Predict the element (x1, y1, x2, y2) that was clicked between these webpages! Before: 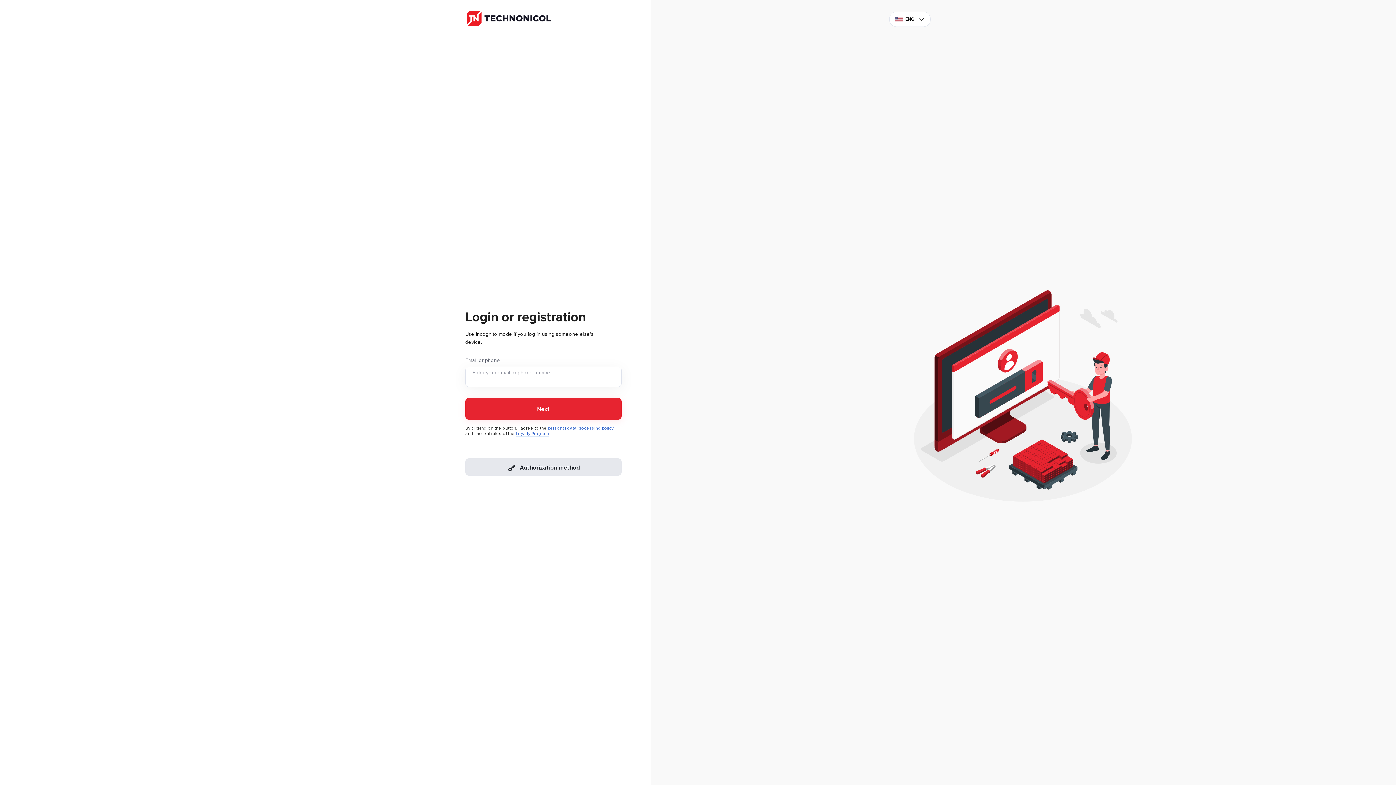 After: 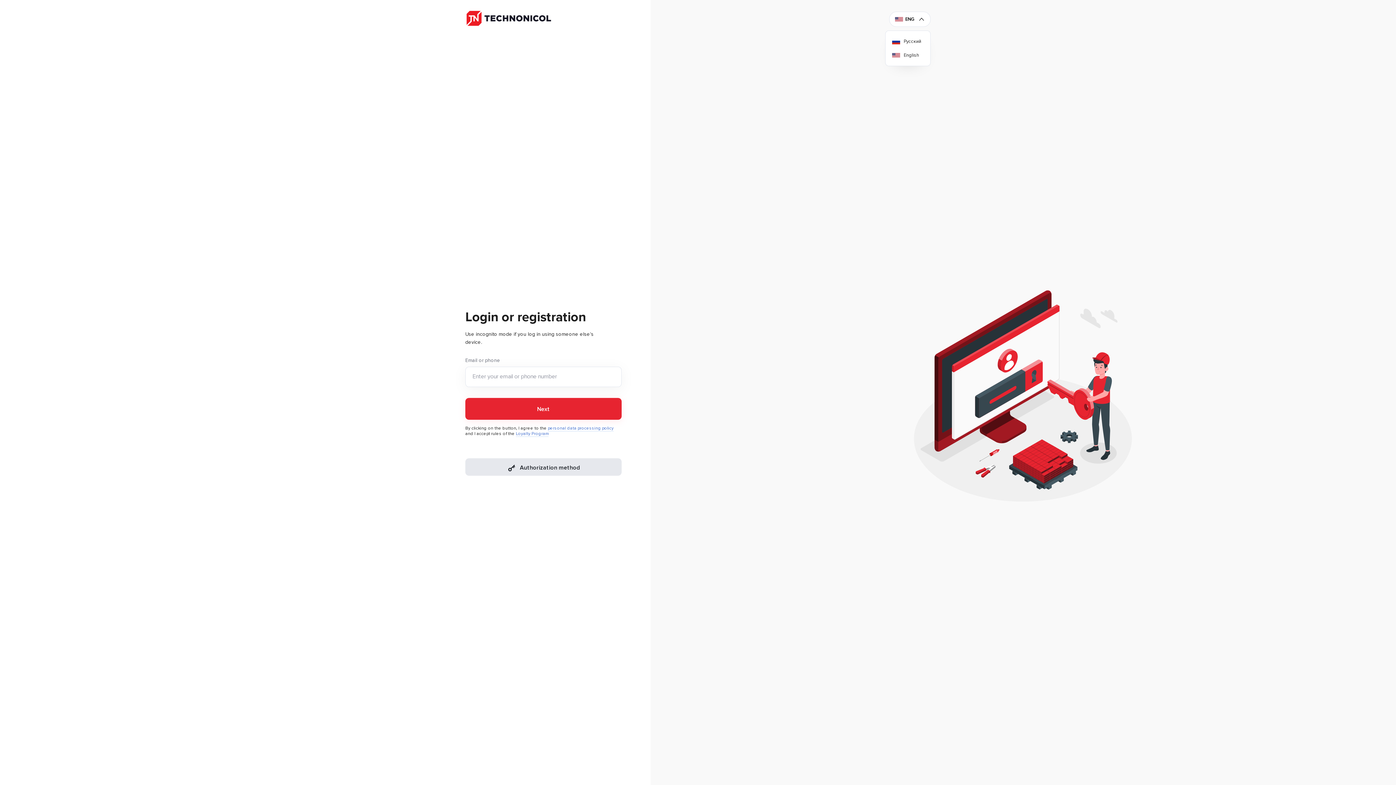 Action: label: ENG bbox: (889, 11, 930, 26)